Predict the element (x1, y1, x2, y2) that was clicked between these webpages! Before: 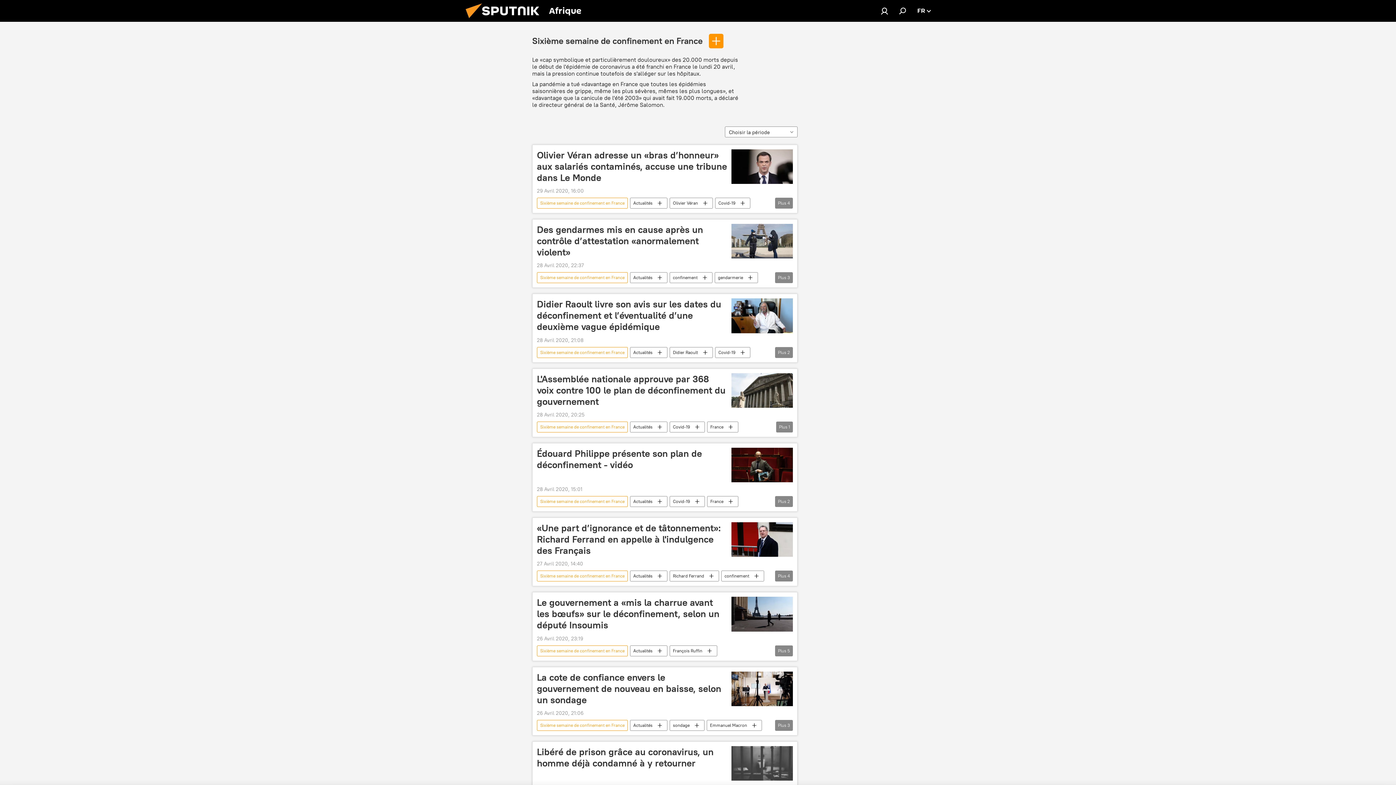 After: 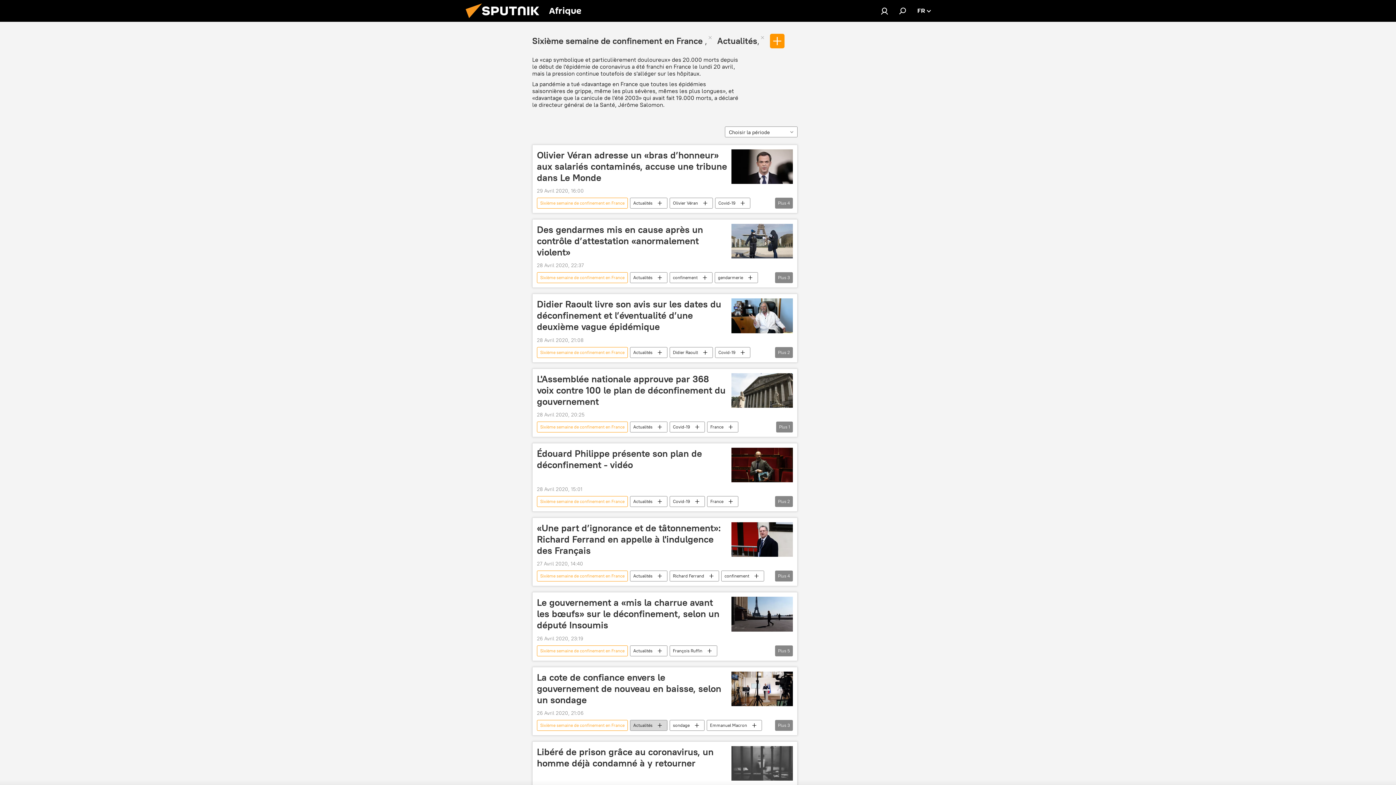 Action: bbox: (630, 720, 667, 731) label: Actualités